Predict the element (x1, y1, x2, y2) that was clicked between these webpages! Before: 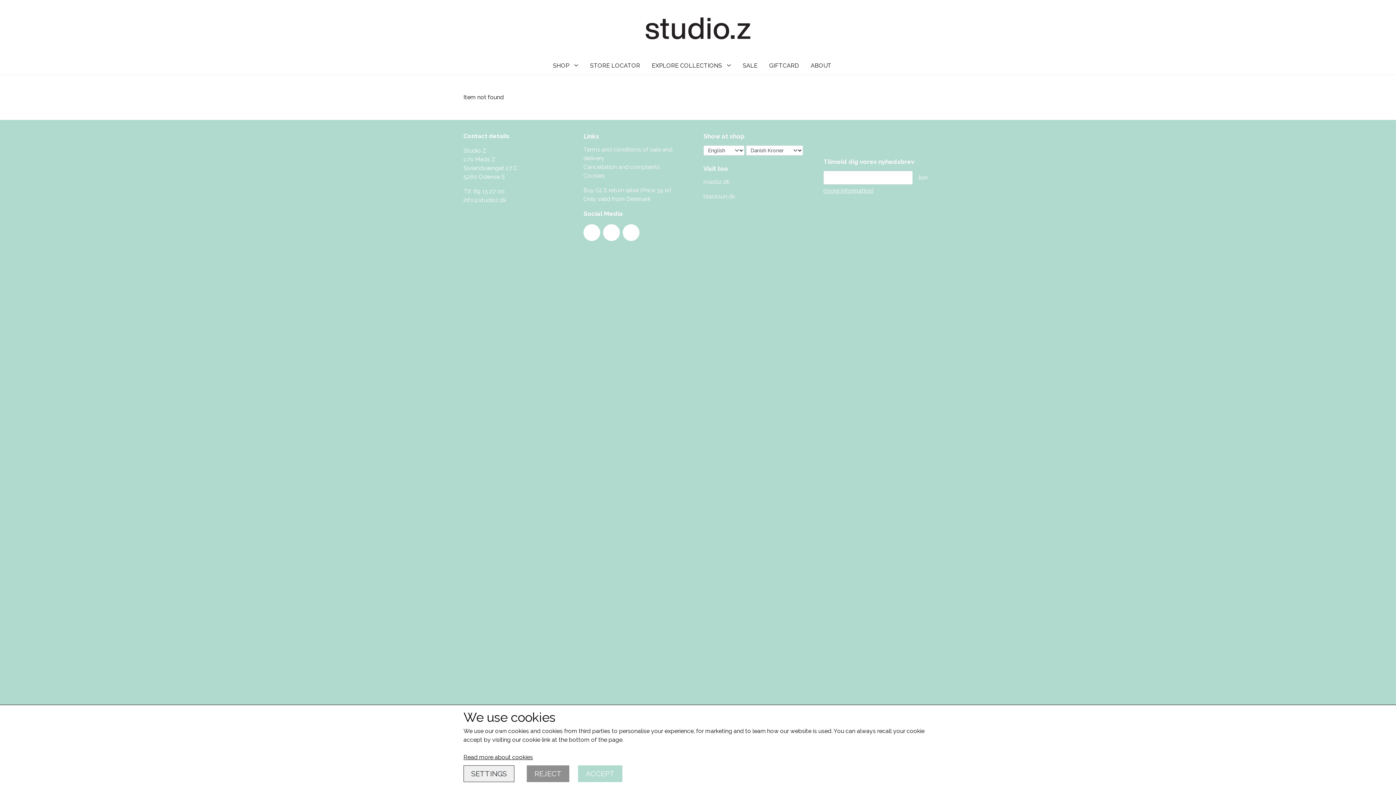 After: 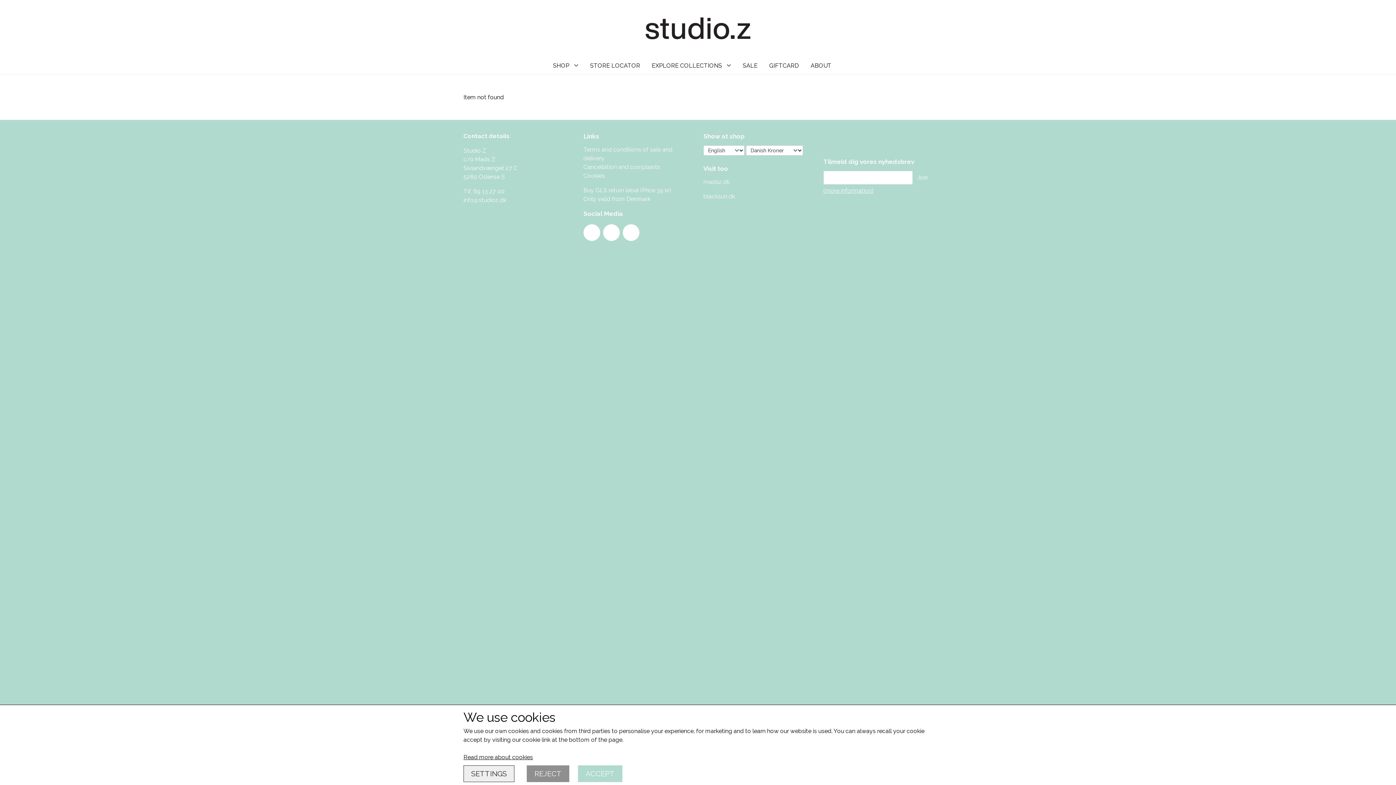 Action: label: Open our Tiktok page in a new window bbox: (603, 224, 620, 241)